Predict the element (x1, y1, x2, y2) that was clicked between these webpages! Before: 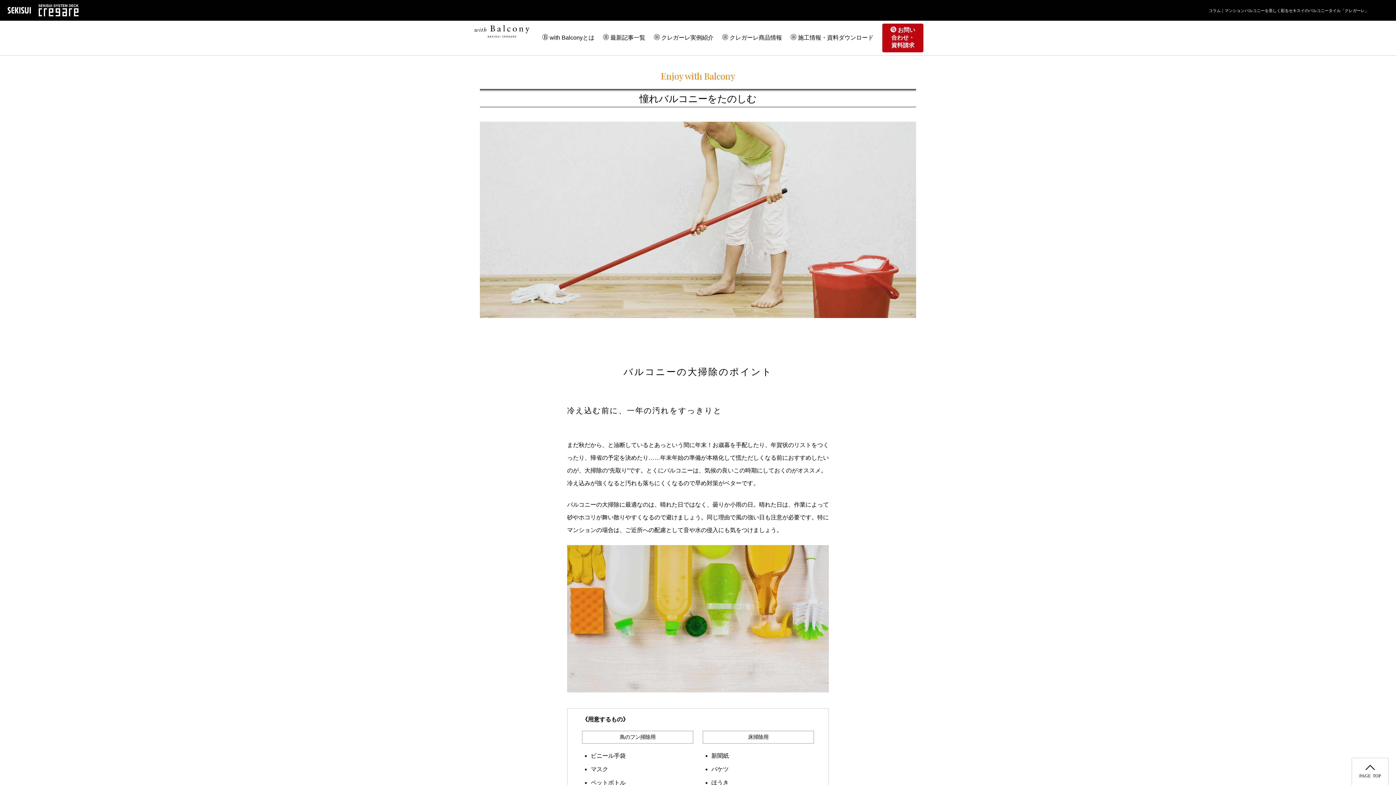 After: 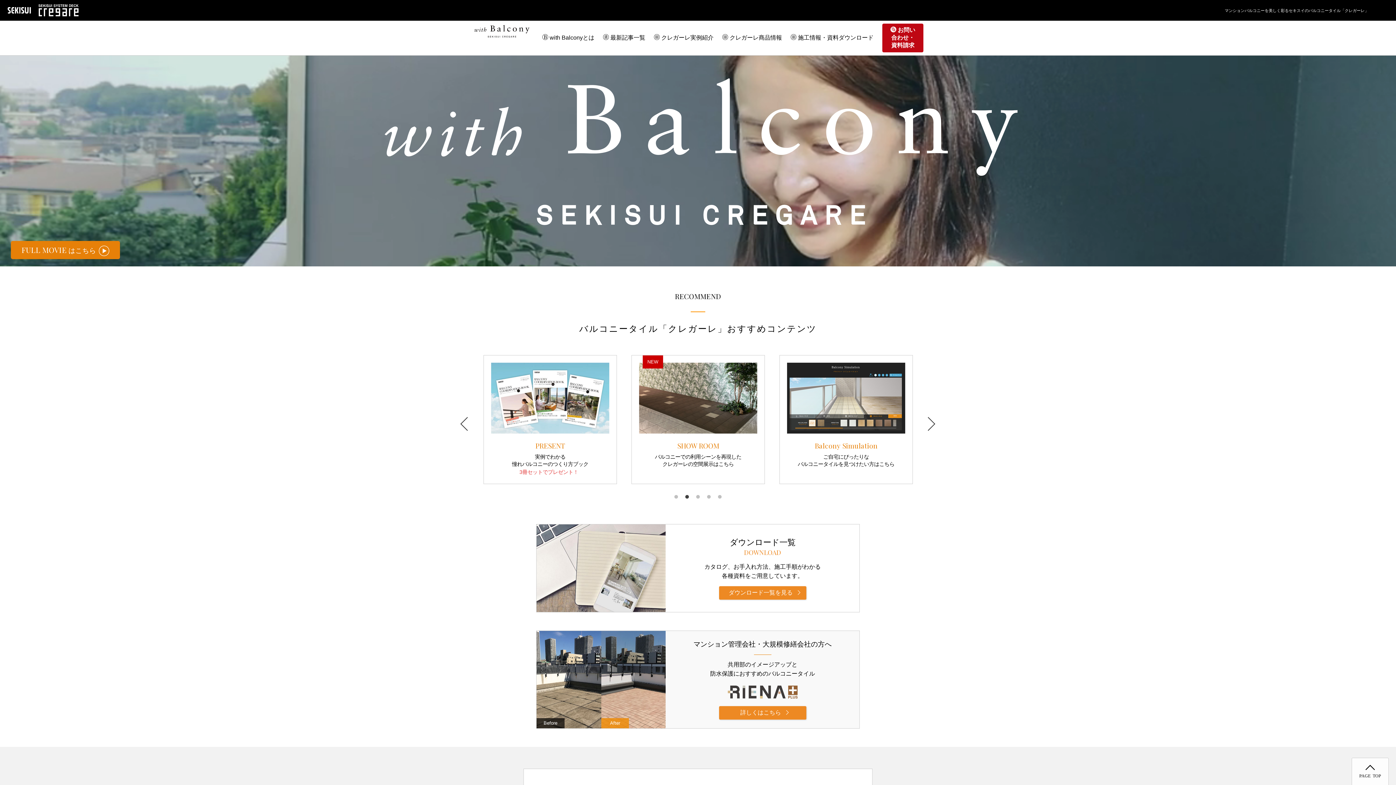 Action: bbox: (38, 4, 78, 10)